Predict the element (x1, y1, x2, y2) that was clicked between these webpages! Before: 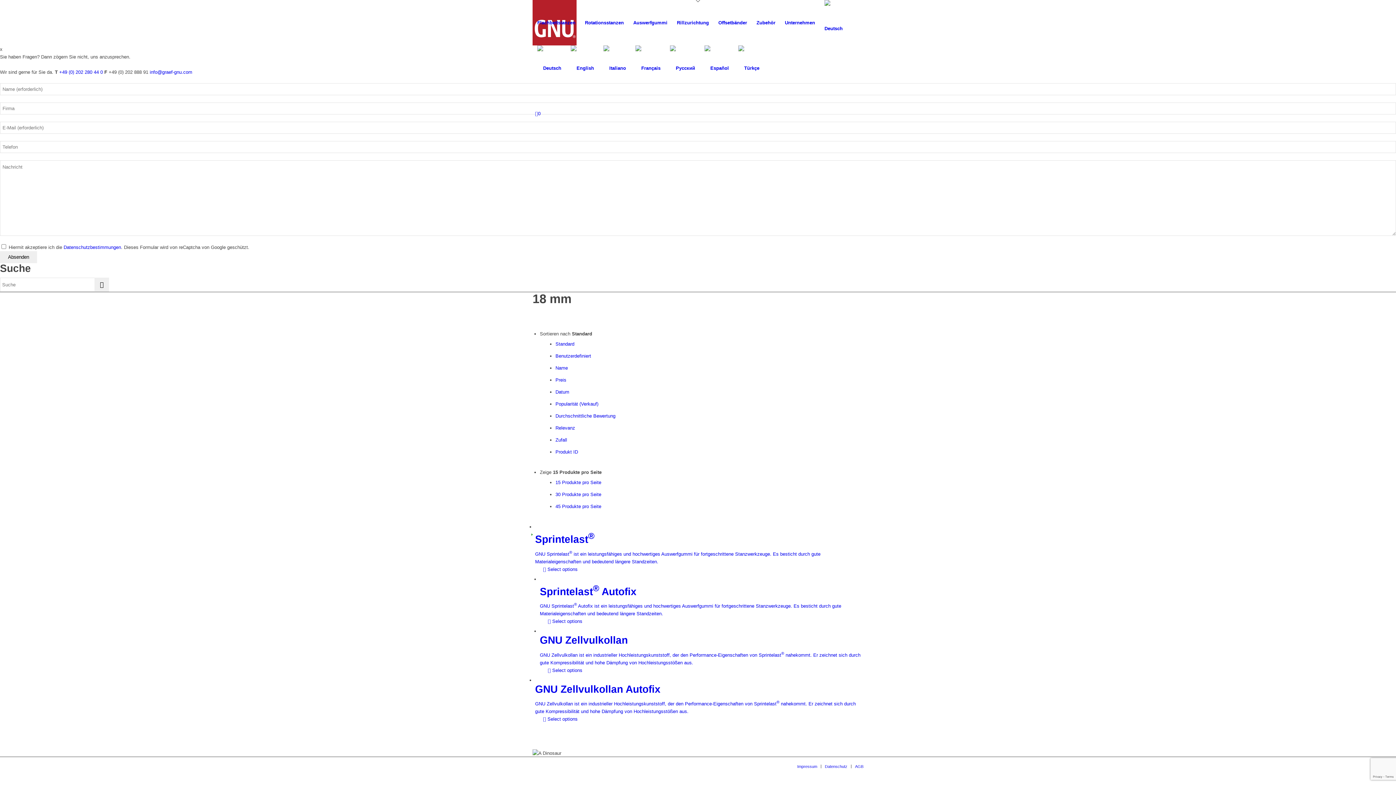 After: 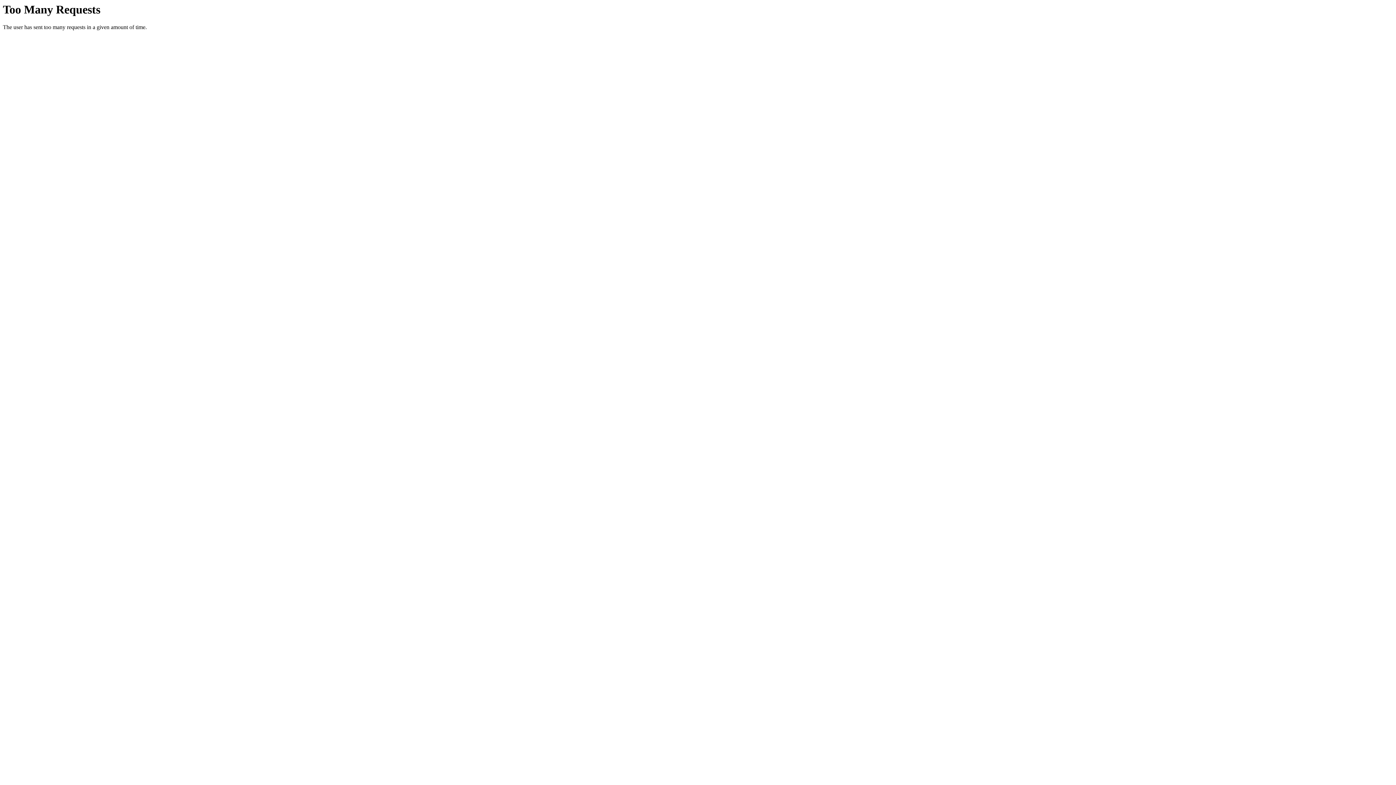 Action: bbox: (665, 45, 700, 90)